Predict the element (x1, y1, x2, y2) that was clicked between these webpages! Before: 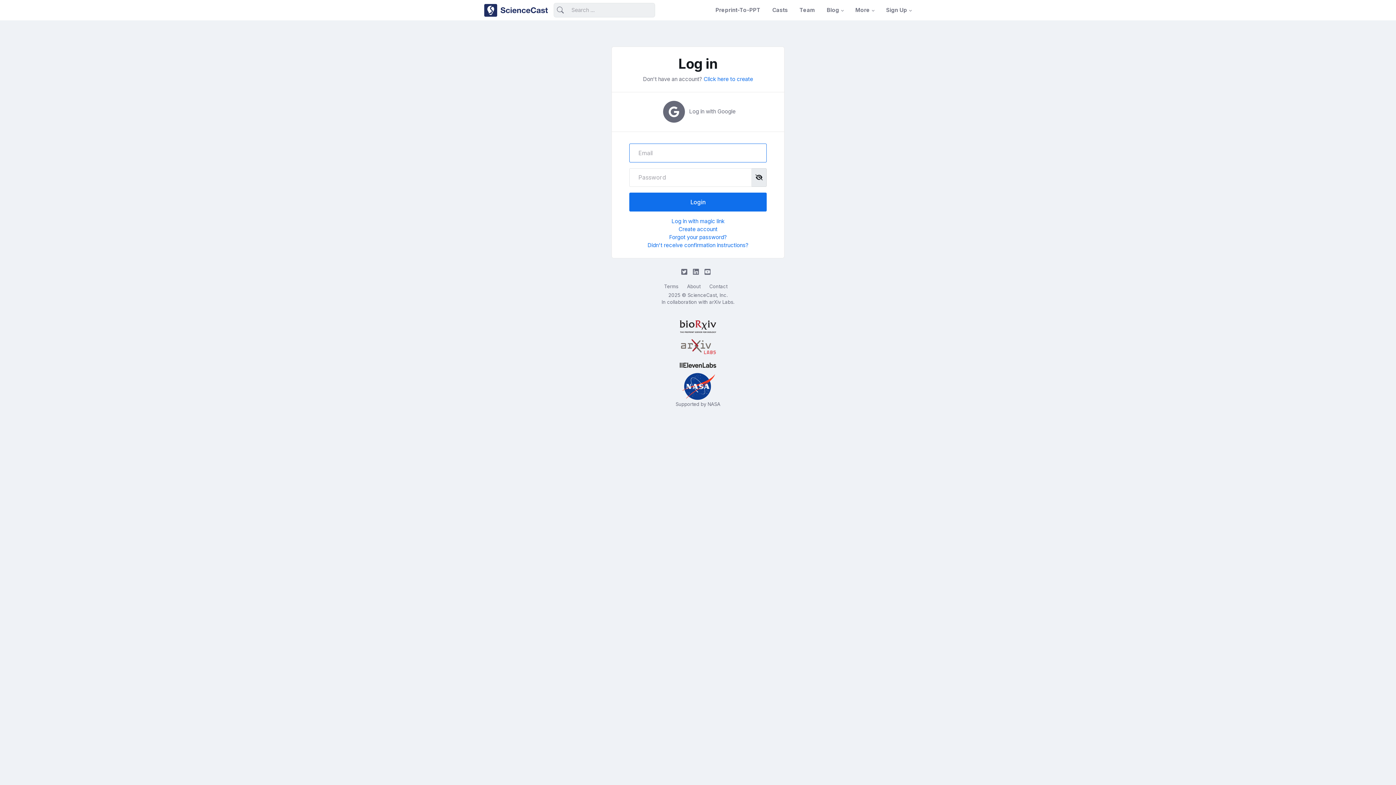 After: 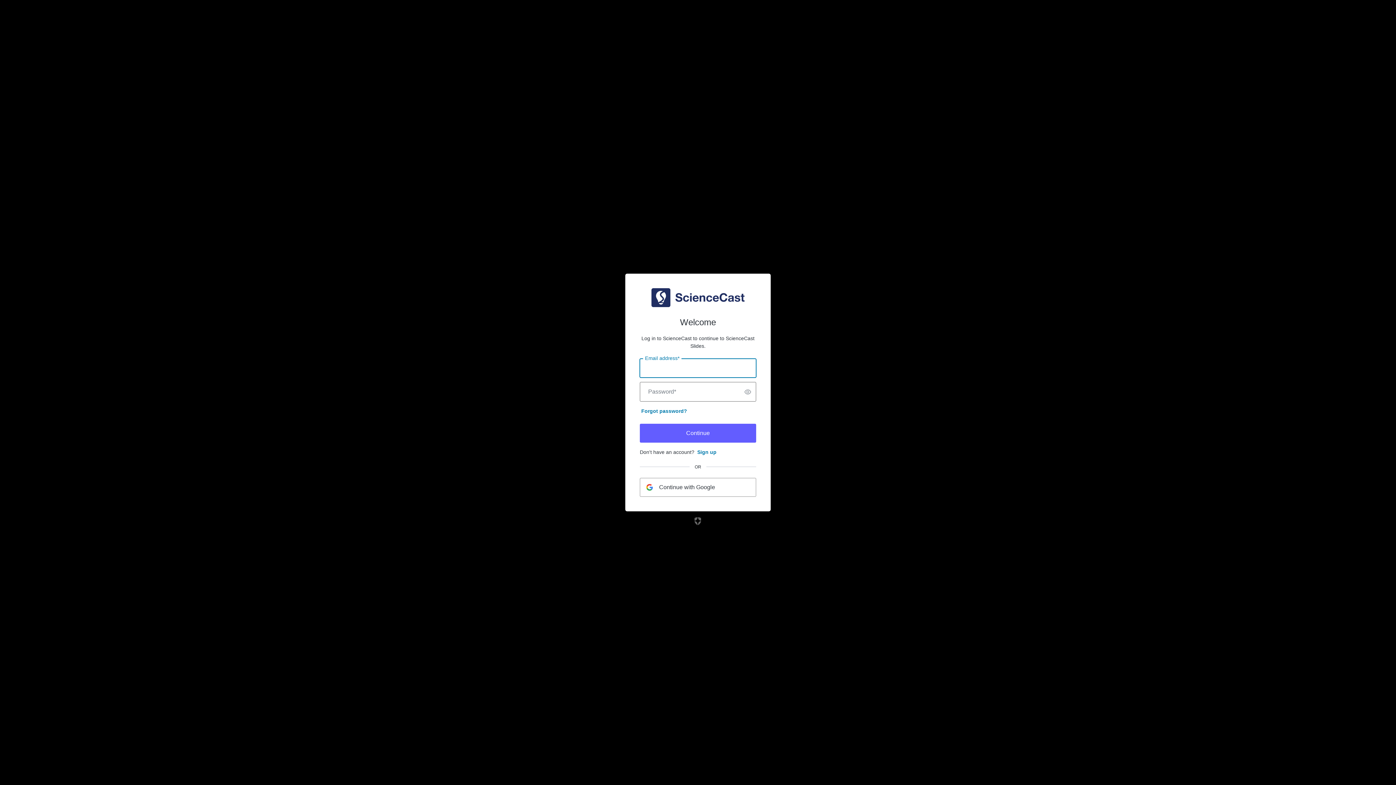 Action: label: Preprint-To-PPT bbox: (709, 0, 766, 20)